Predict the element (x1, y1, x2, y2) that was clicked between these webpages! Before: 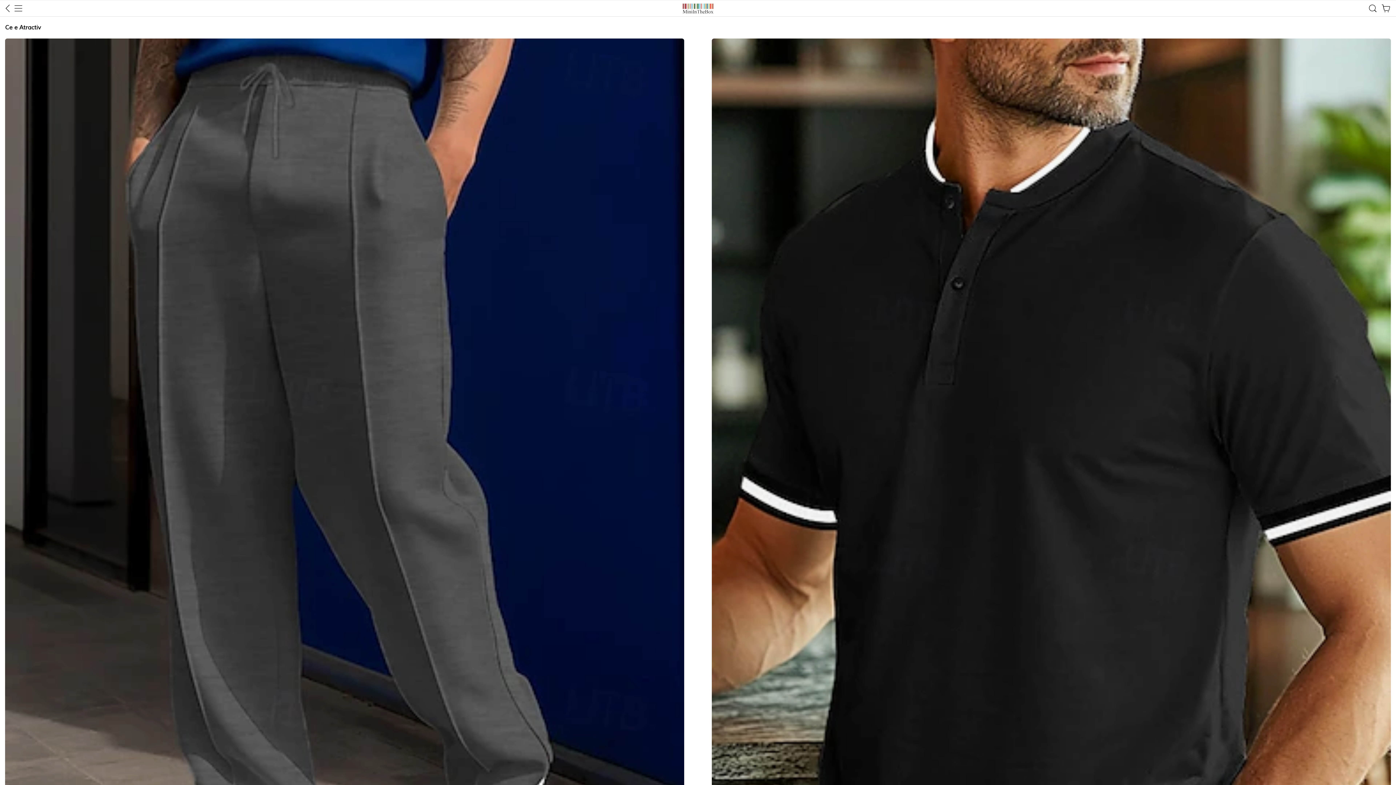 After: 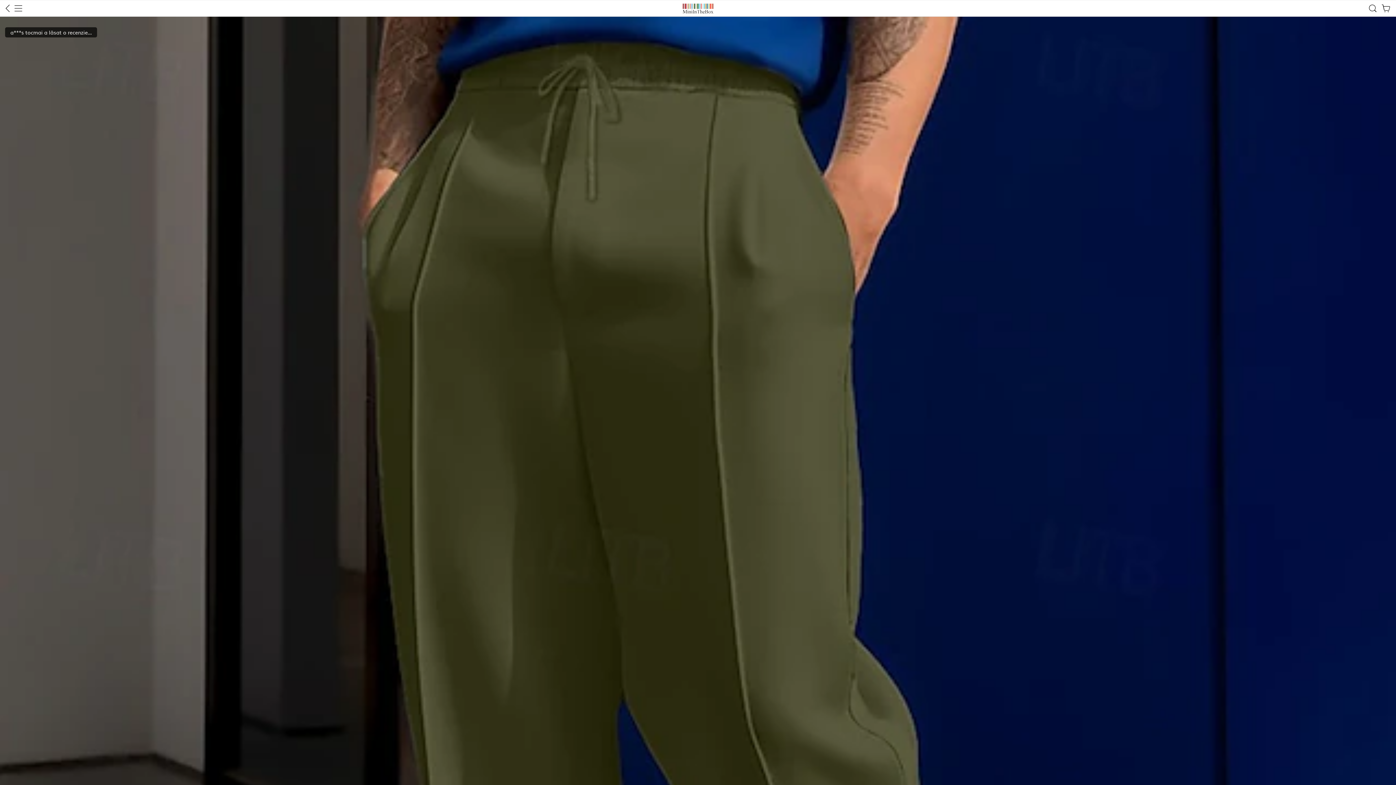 Action: bbox: (5, 38, 684, 948)